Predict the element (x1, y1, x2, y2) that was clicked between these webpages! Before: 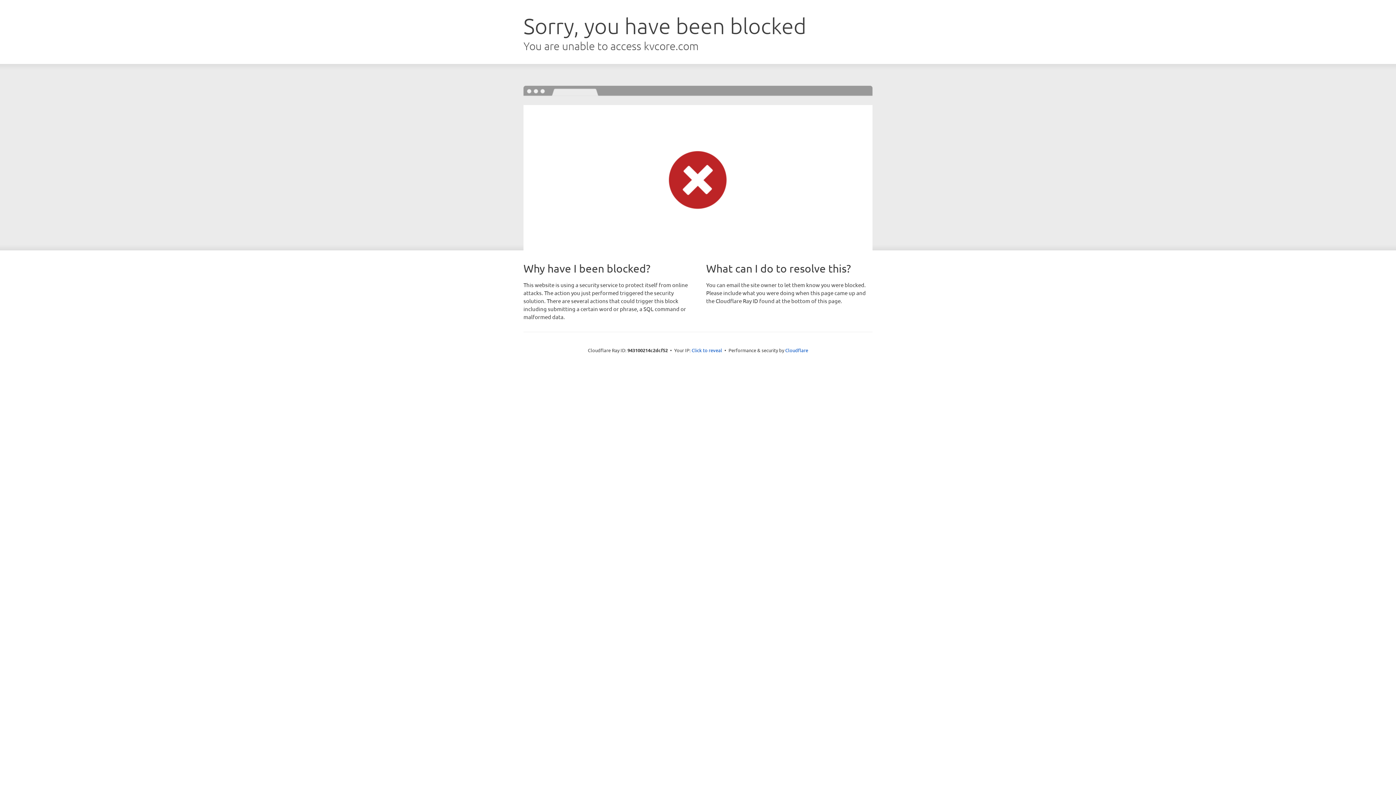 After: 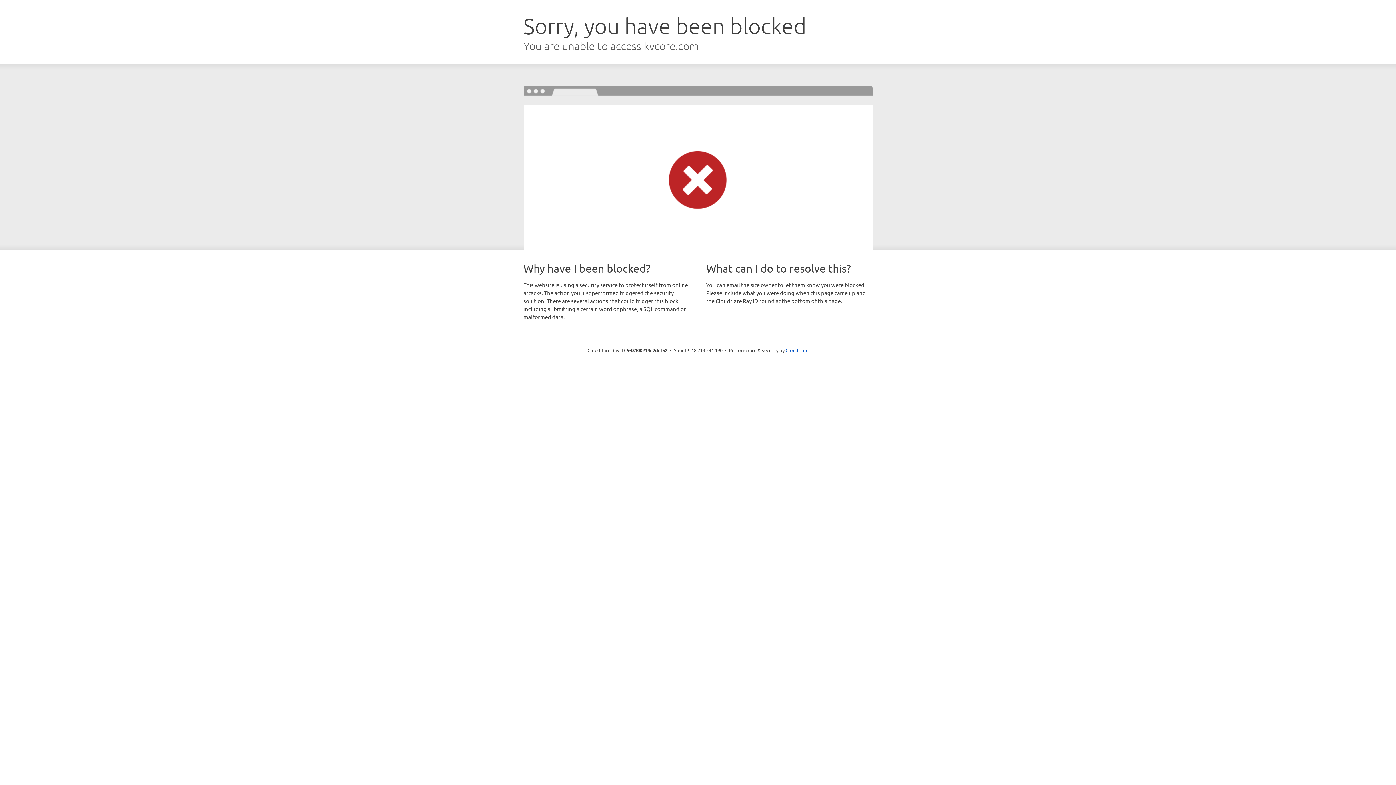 Action: bbox: (691, 346, 722, 353) label: Click to reveal